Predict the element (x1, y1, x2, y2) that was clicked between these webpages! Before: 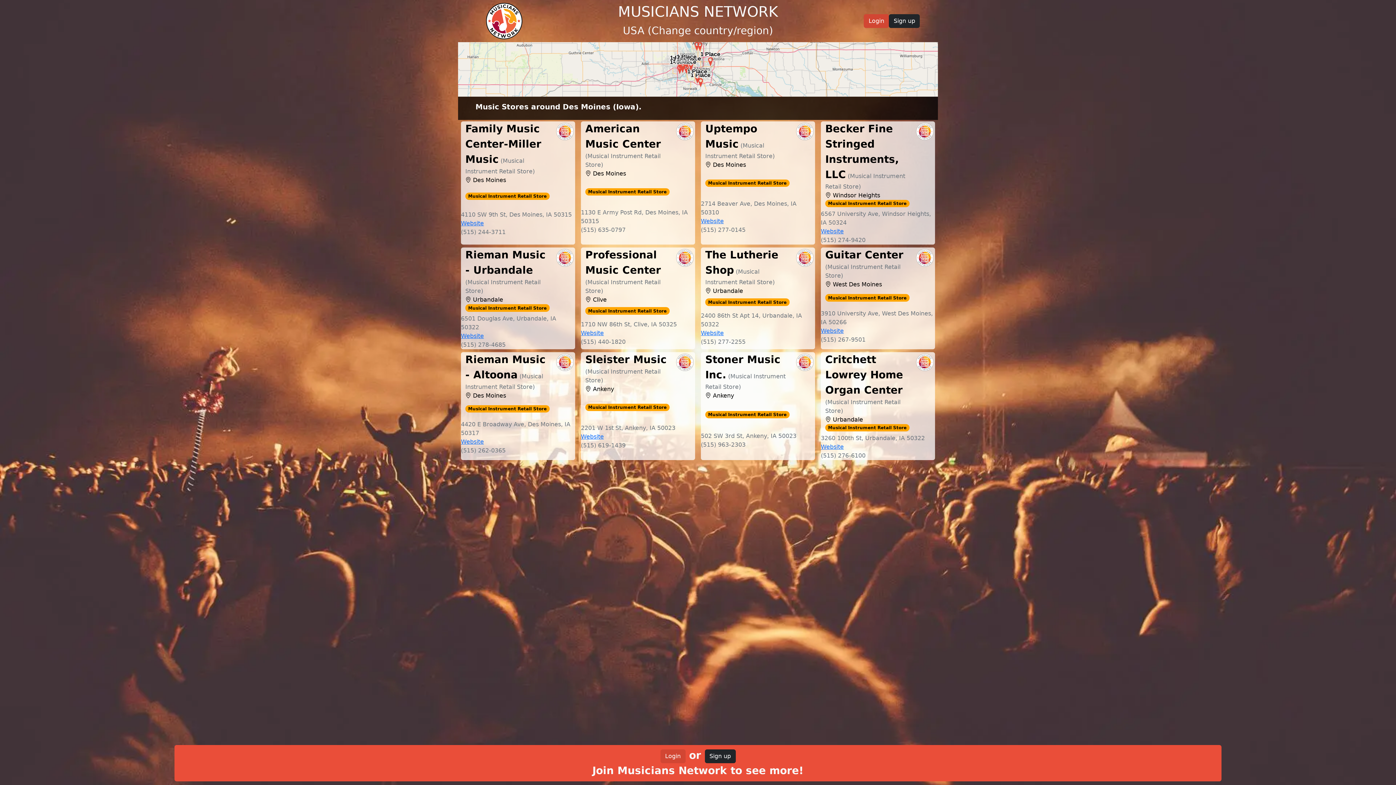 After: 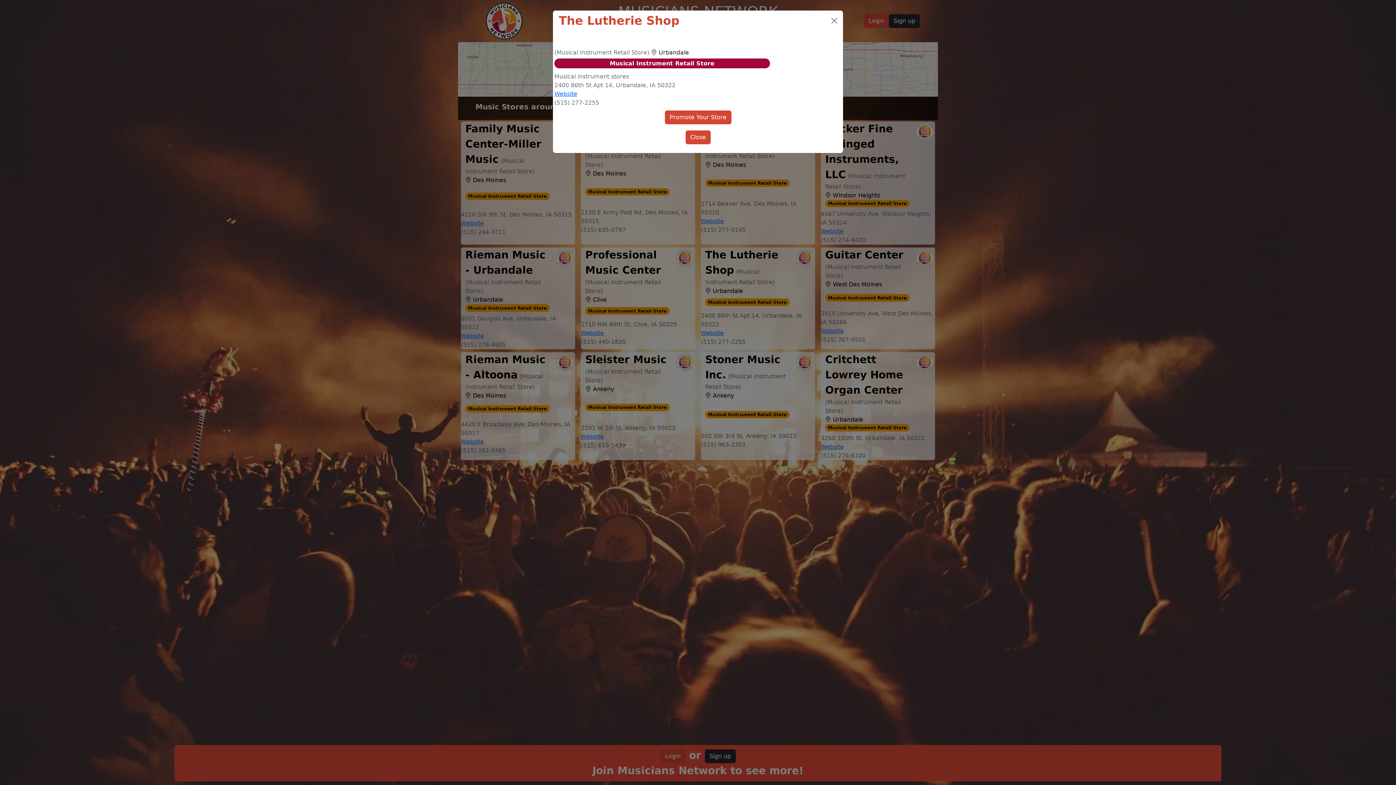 Action: label: Website bbox: (701, 329, 724, 336)